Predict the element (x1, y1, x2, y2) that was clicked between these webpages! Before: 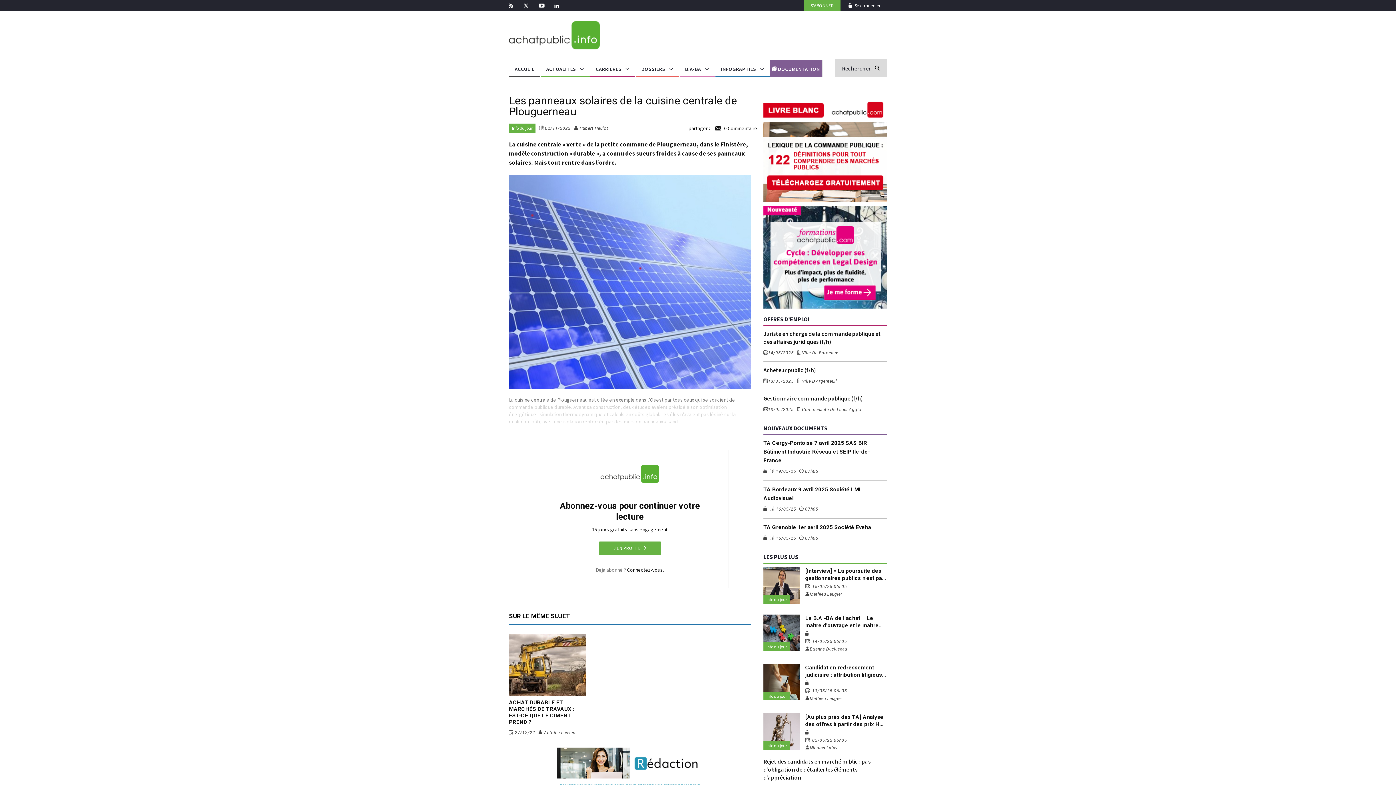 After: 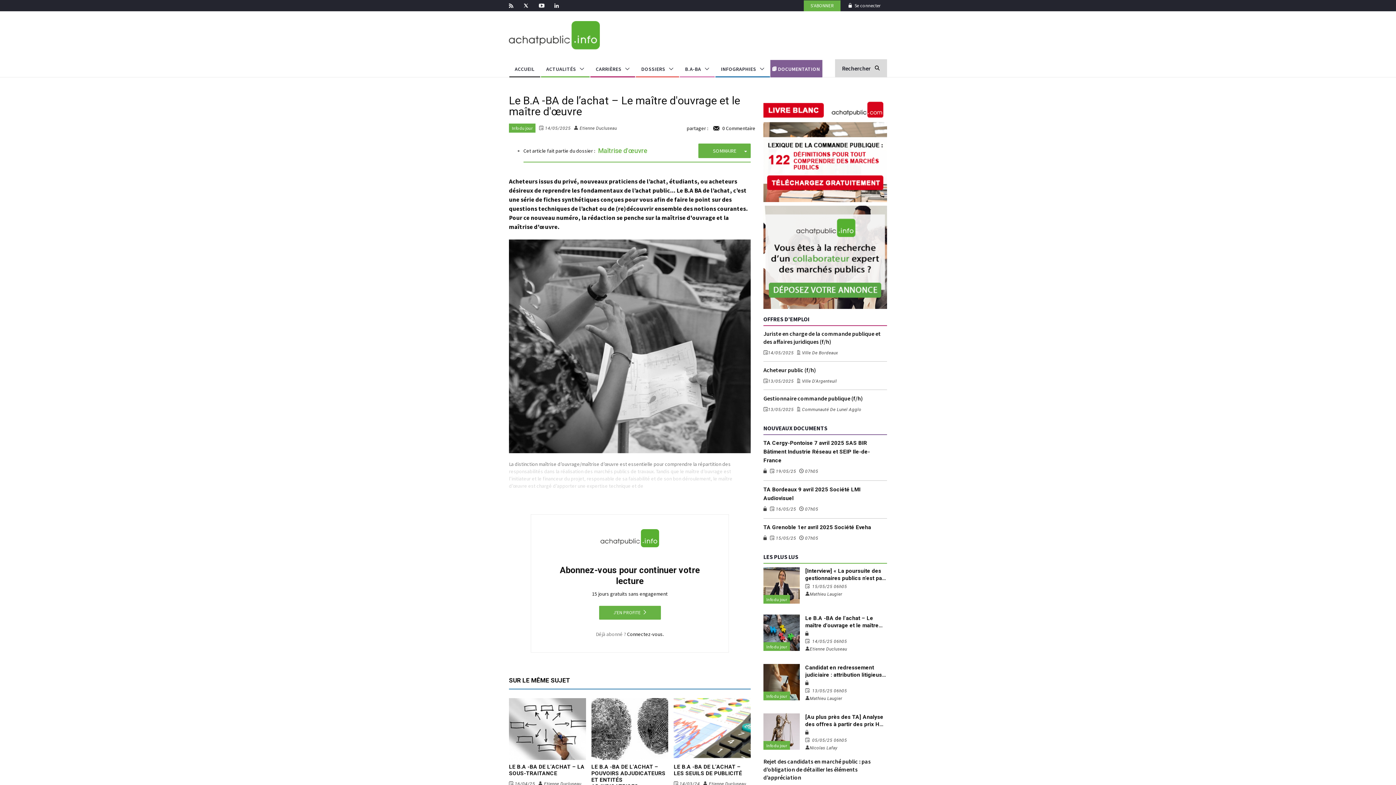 Action: bbox: (763, 614, 800, 651) label: Info du jour